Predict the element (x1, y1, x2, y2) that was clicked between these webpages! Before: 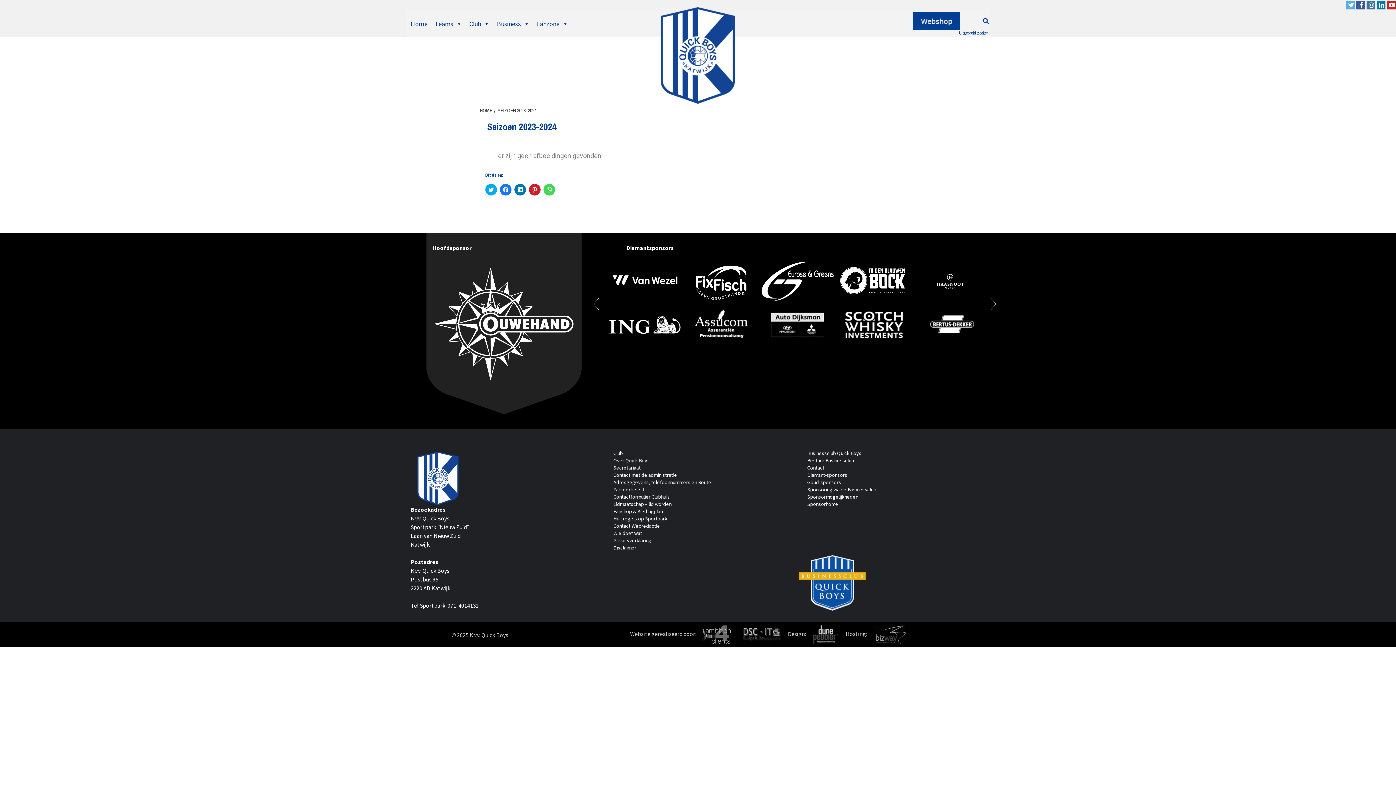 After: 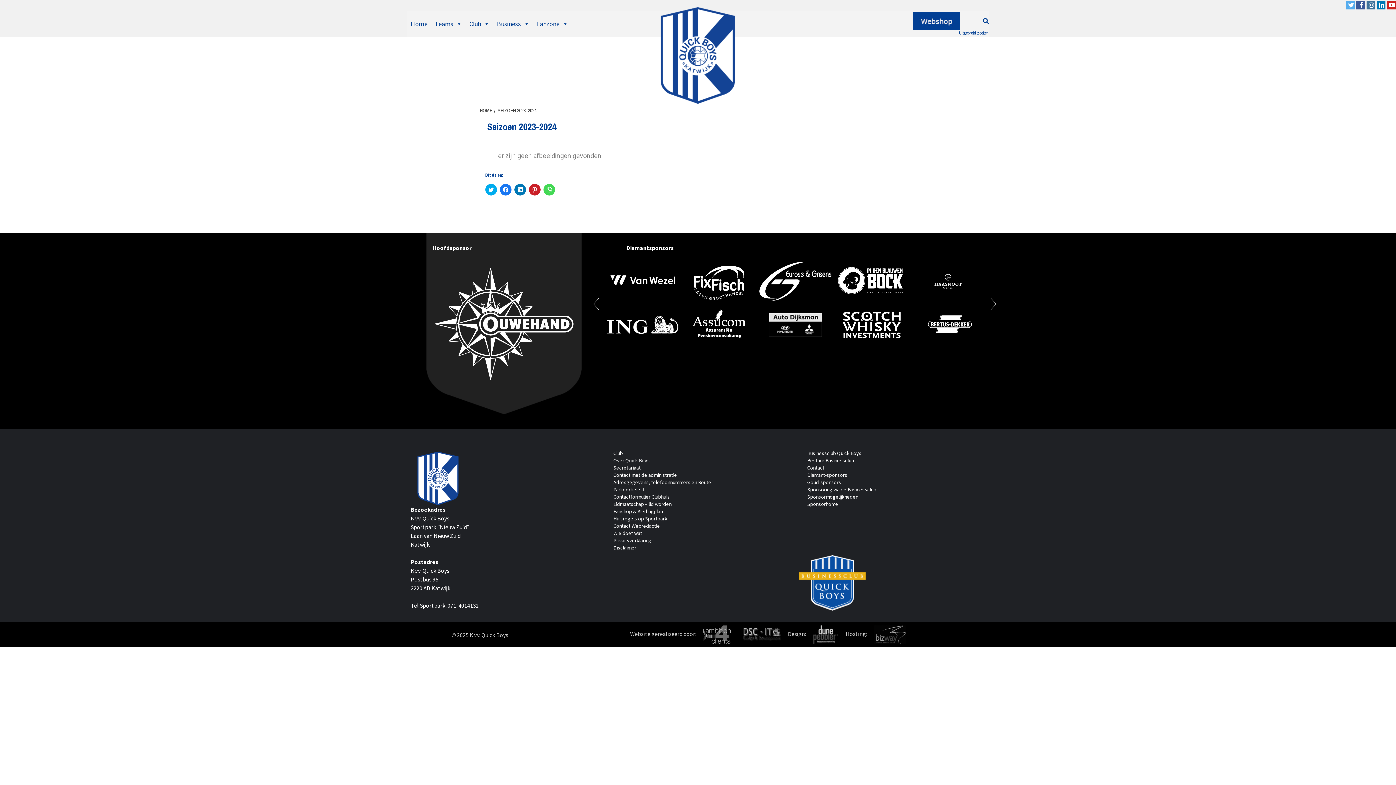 Action: bbox: (737, 630, 787, 637)